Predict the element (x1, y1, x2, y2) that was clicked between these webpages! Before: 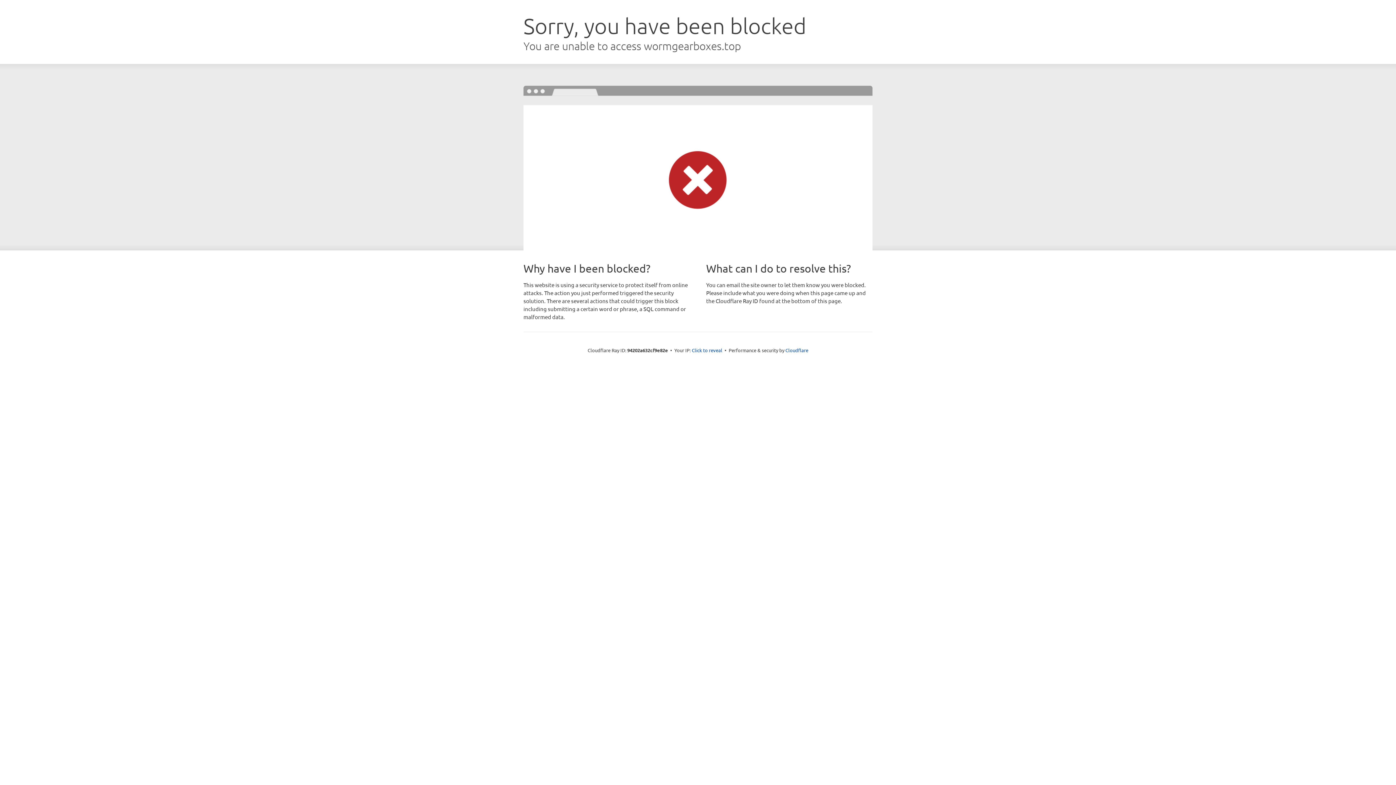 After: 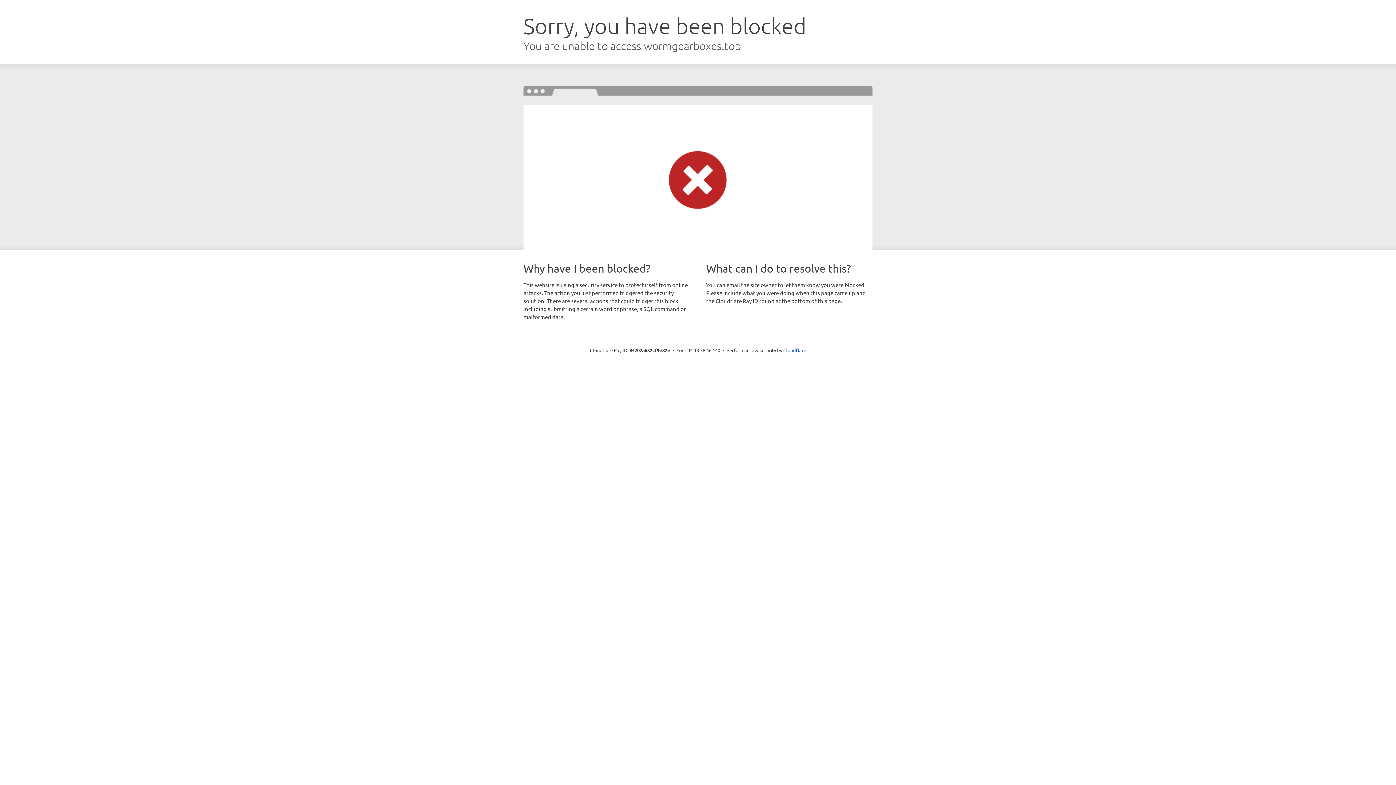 Action: label: Click to reveal bbox: (692, 346, 722, 353)